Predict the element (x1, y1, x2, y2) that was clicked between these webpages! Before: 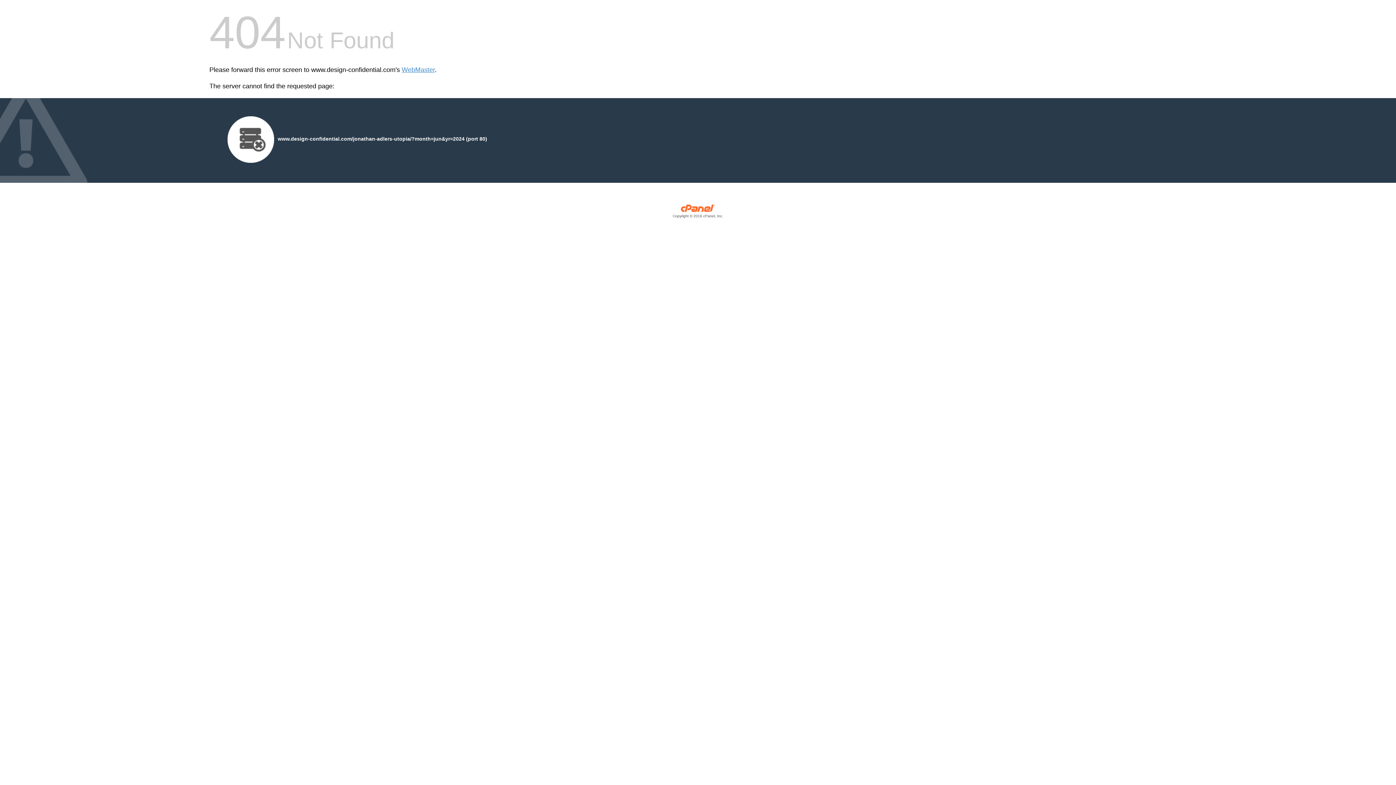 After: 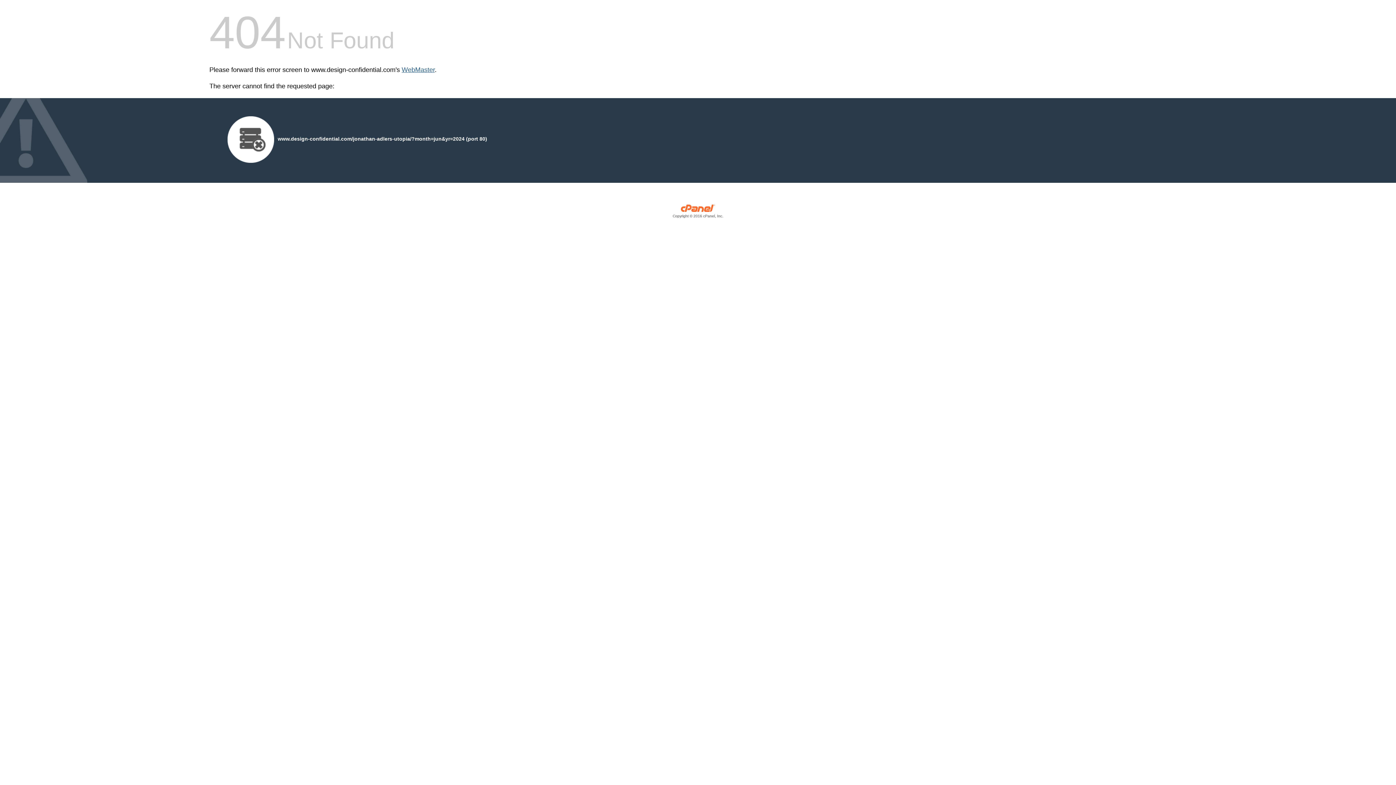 Action: bbox: (401, 66, 434, 73) label: WebMaster